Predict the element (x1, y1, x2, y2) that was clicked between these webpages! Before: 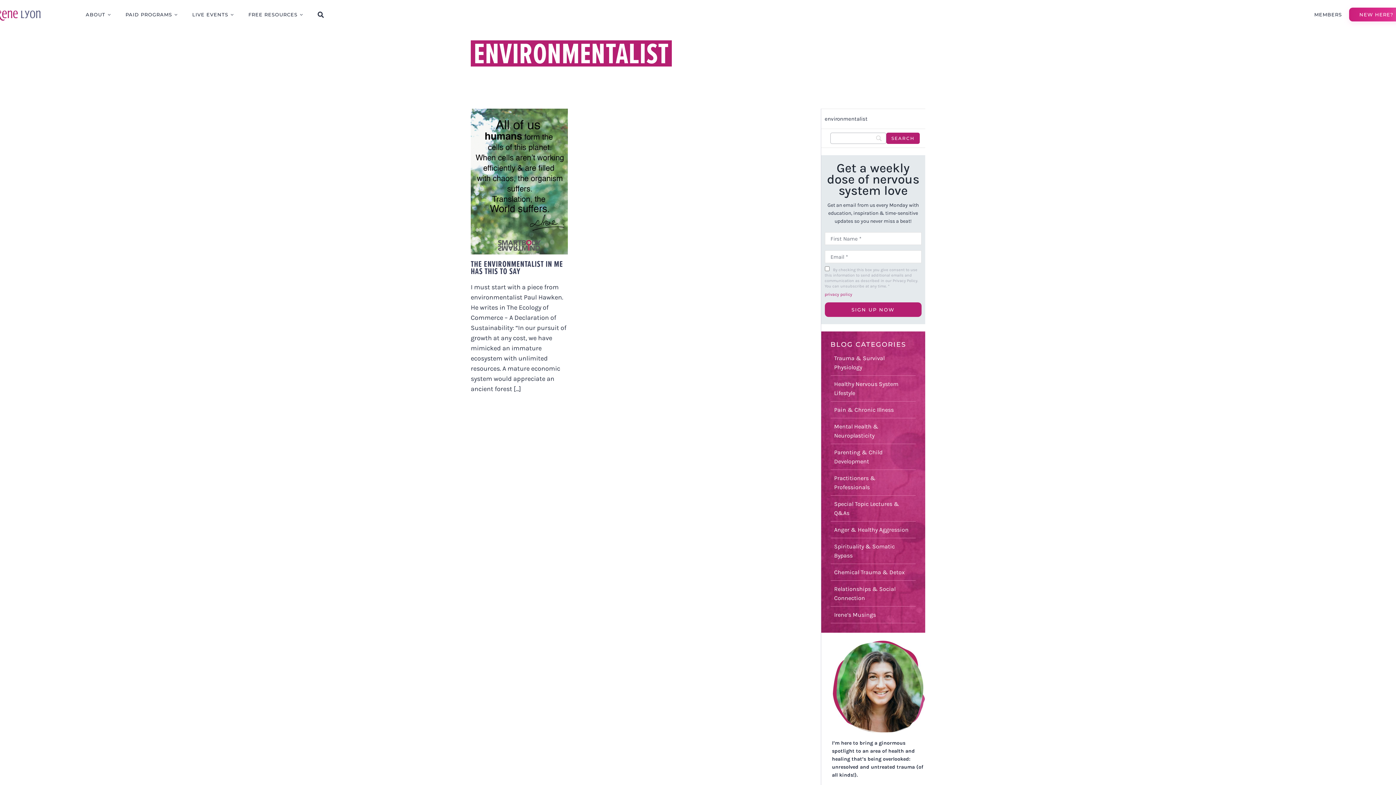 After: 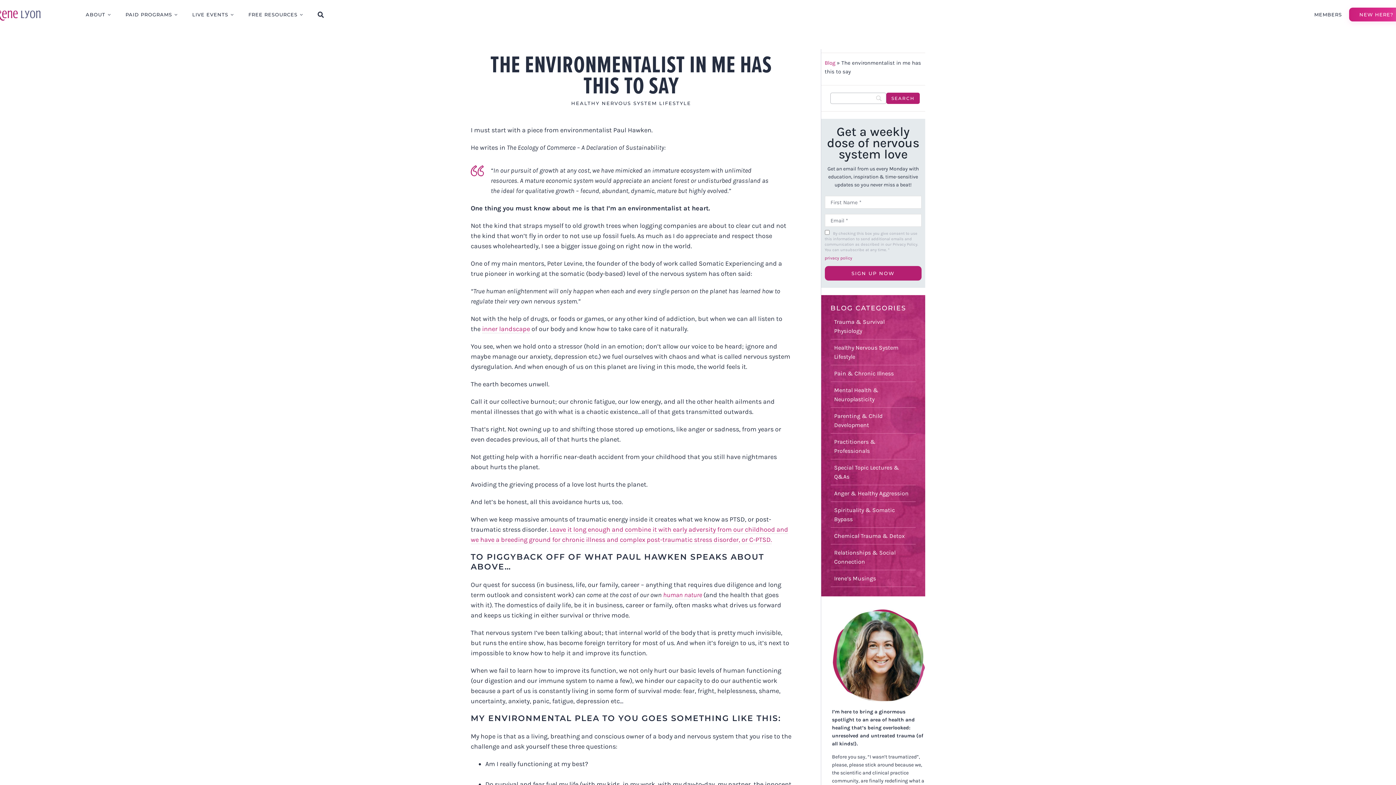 Action: label: The environmentalist in me has this to say bbox: (470, 108, 568, 254)